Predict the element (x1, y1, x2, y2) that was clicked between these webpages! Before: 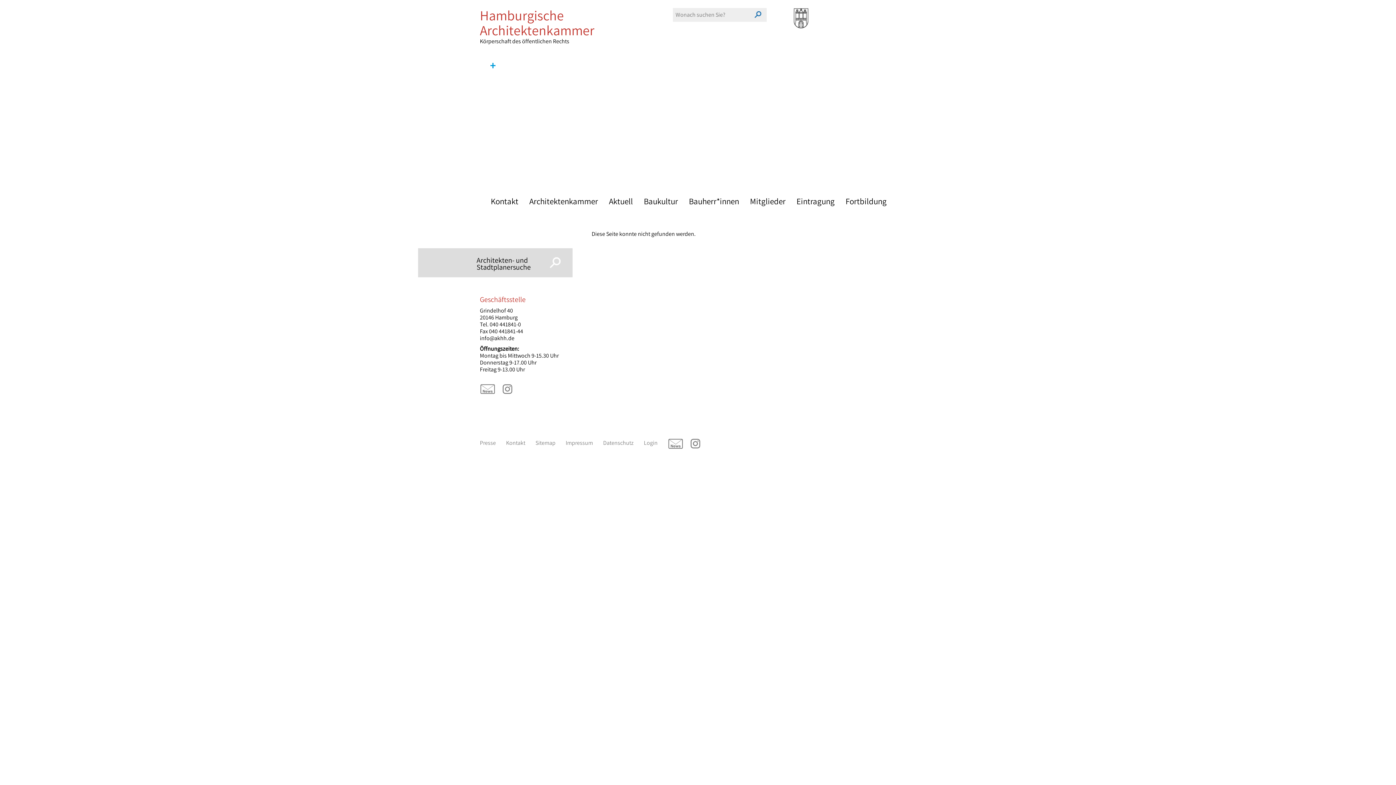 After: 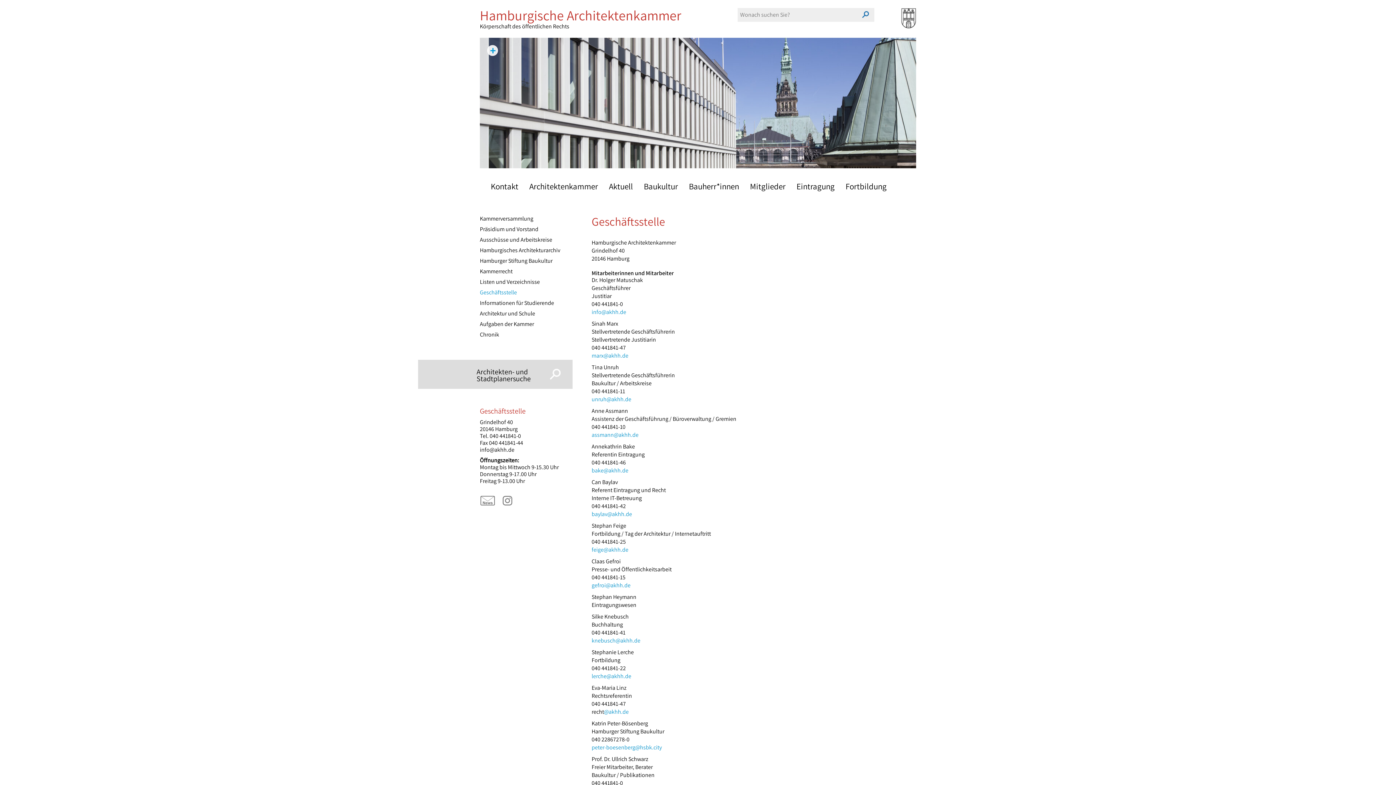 Action: bbox: (524, 192, 603, 211) label: Architektenkammer